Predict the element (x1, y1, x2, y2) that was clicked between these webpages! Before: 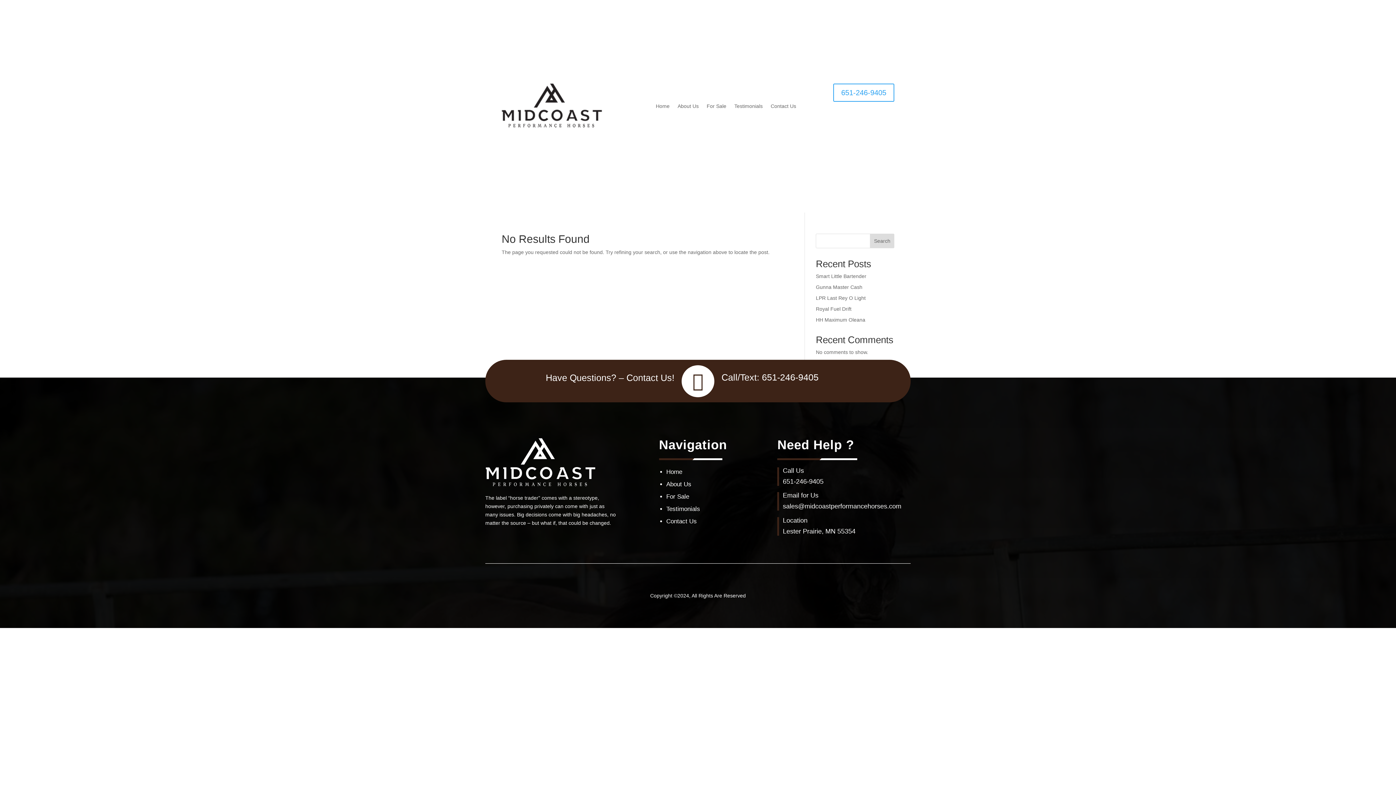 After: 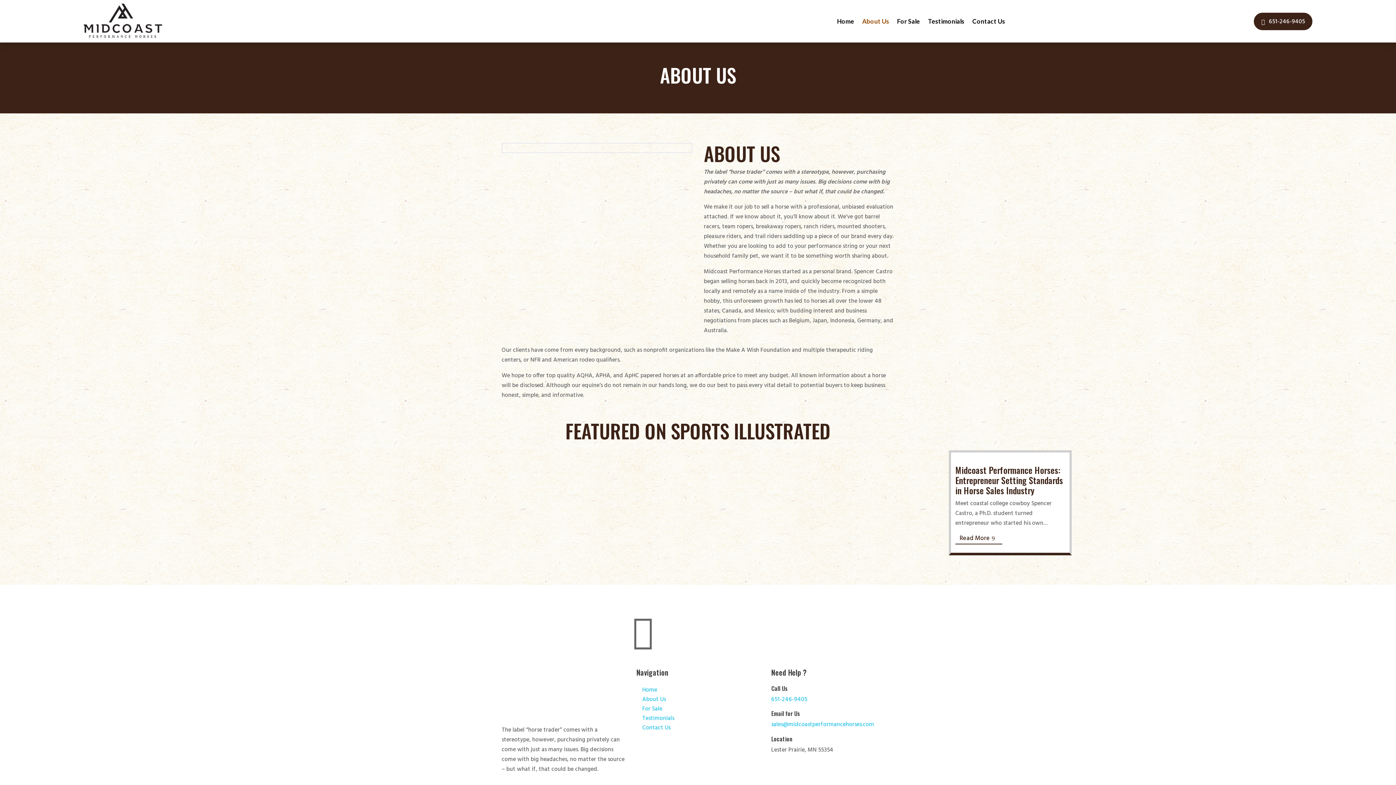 Action: bbox: (677, 83, 698, 128) label: About Us